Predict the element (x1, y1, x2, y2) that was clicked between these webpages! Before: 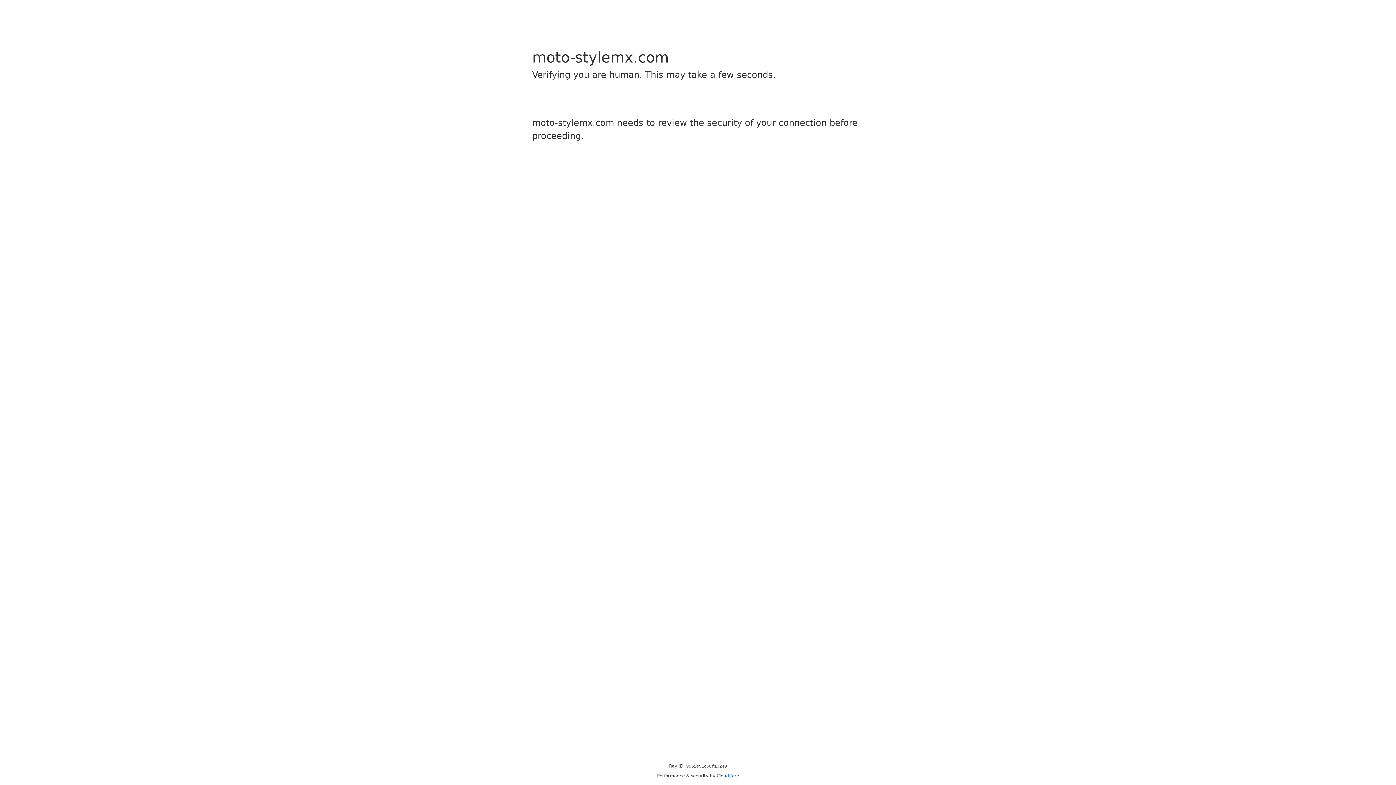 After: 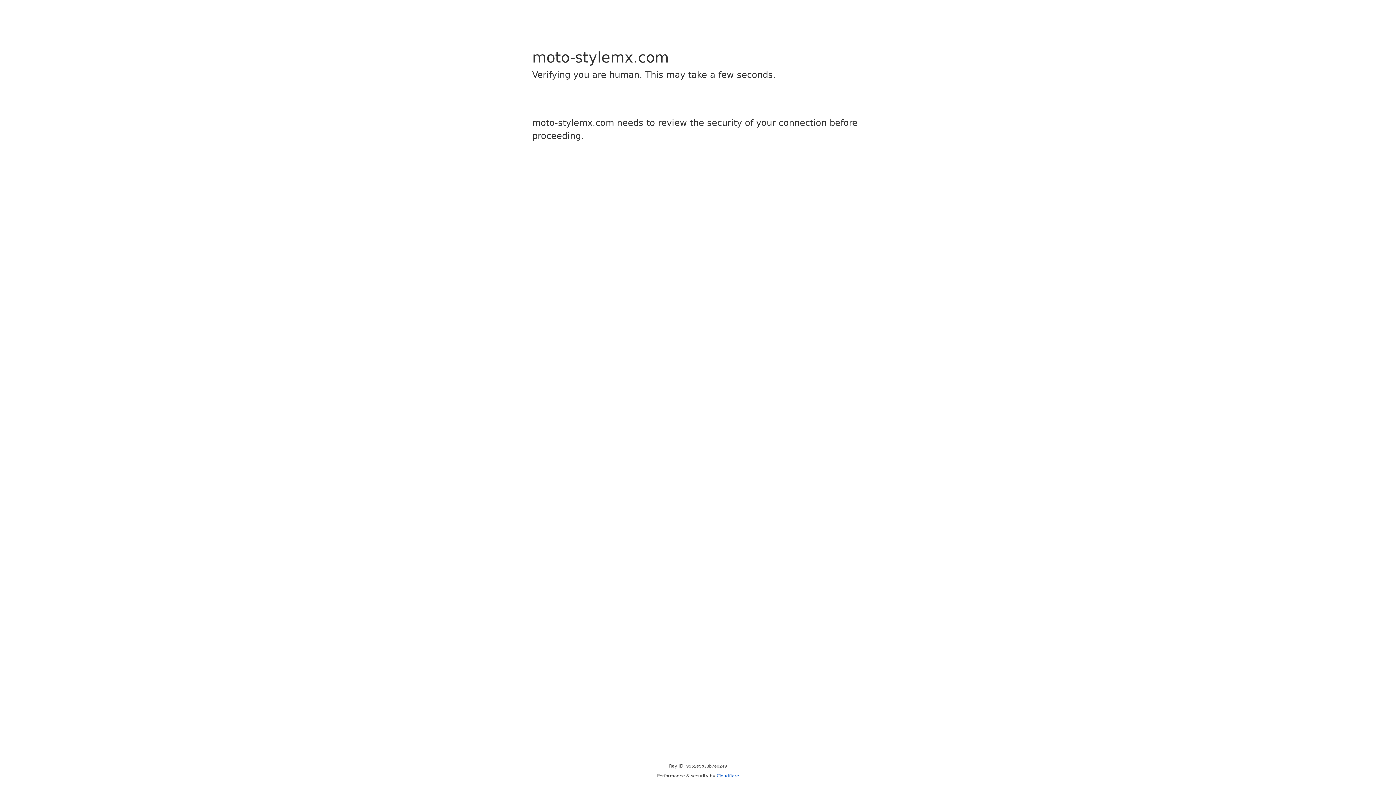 Action: label: Cloudflare bbox: (716, 773, 739, 778)